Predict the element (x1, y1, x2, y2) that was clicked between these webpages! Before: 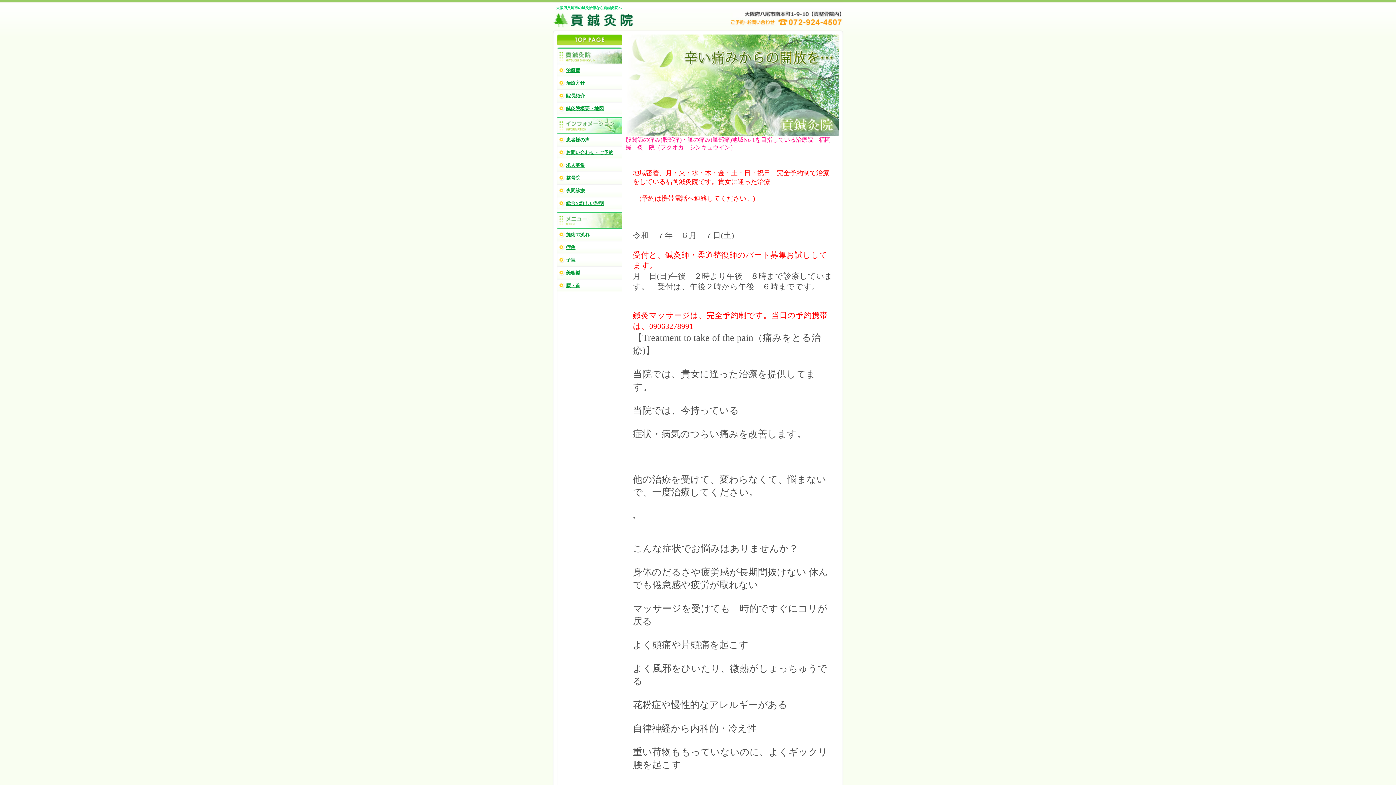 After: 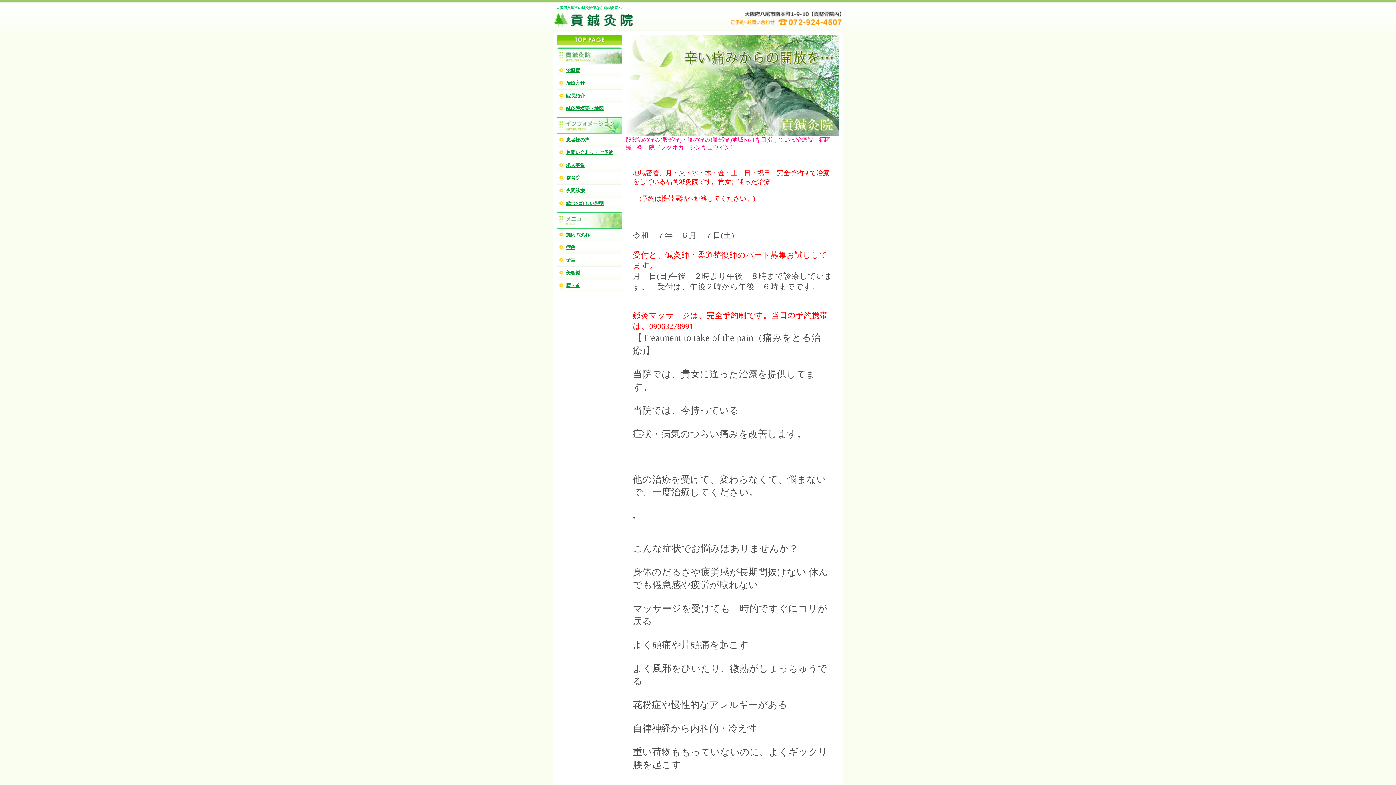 Action: bbox: (557, 40, 622, 46)